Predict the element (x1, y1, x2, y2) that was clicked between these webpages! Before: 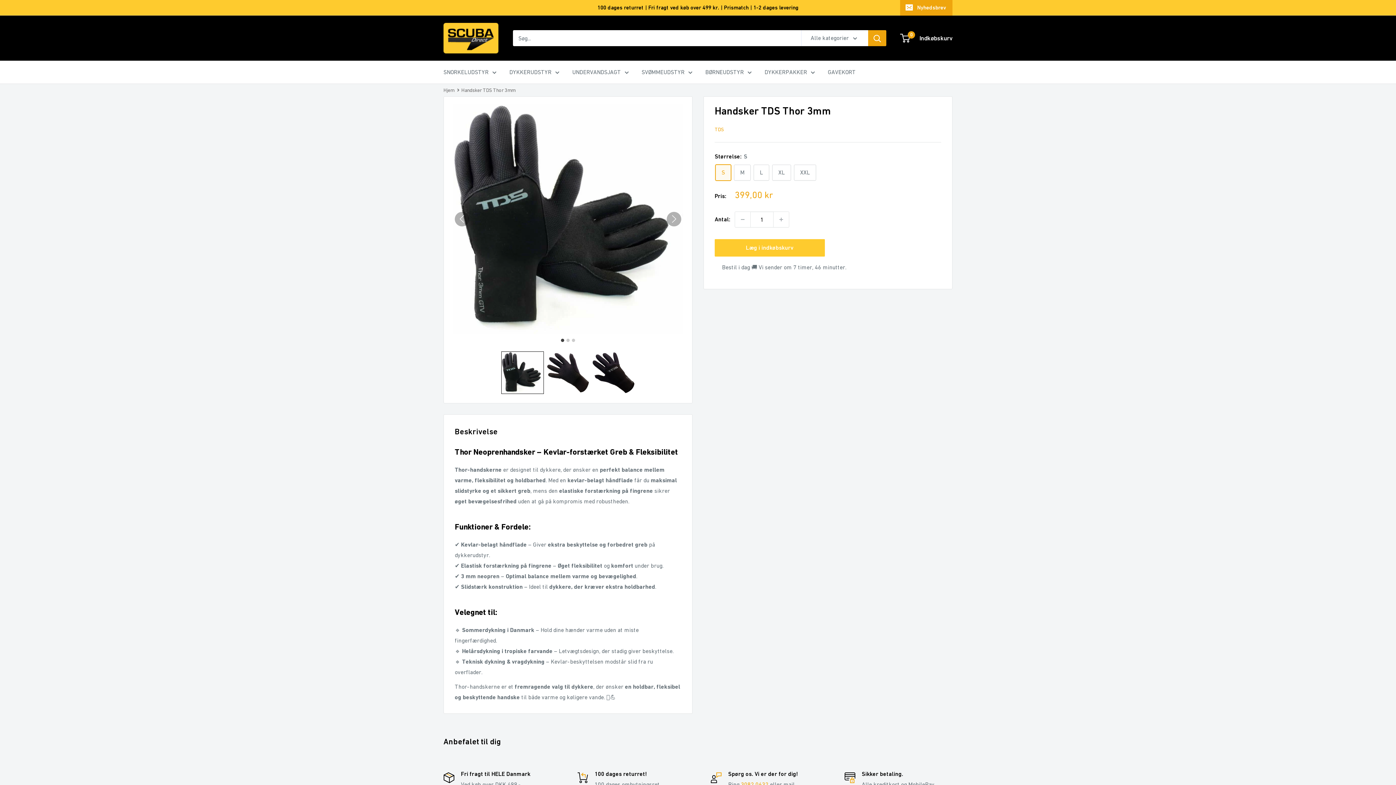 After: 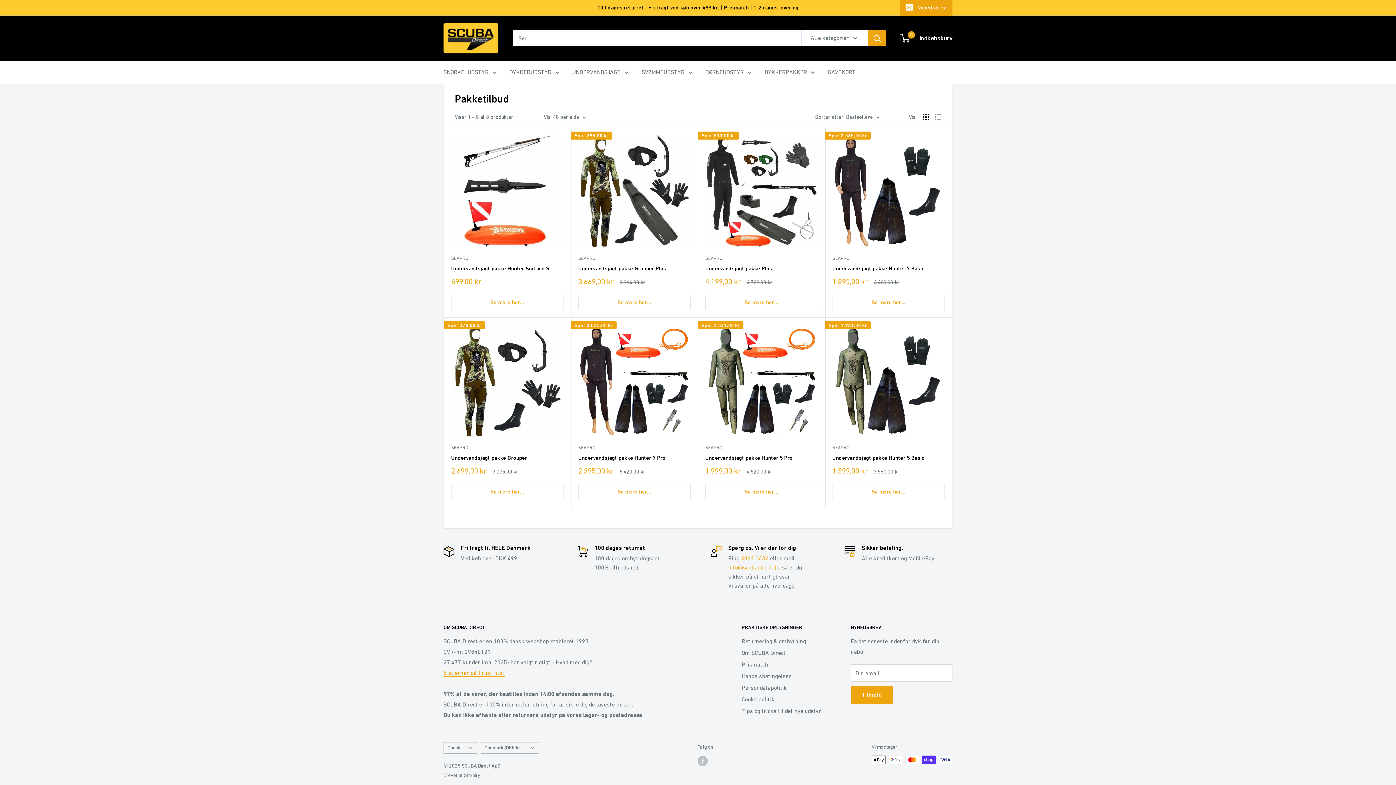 Action: label: DYKKERPAKKER bbox: (764, 66, 815, 77)